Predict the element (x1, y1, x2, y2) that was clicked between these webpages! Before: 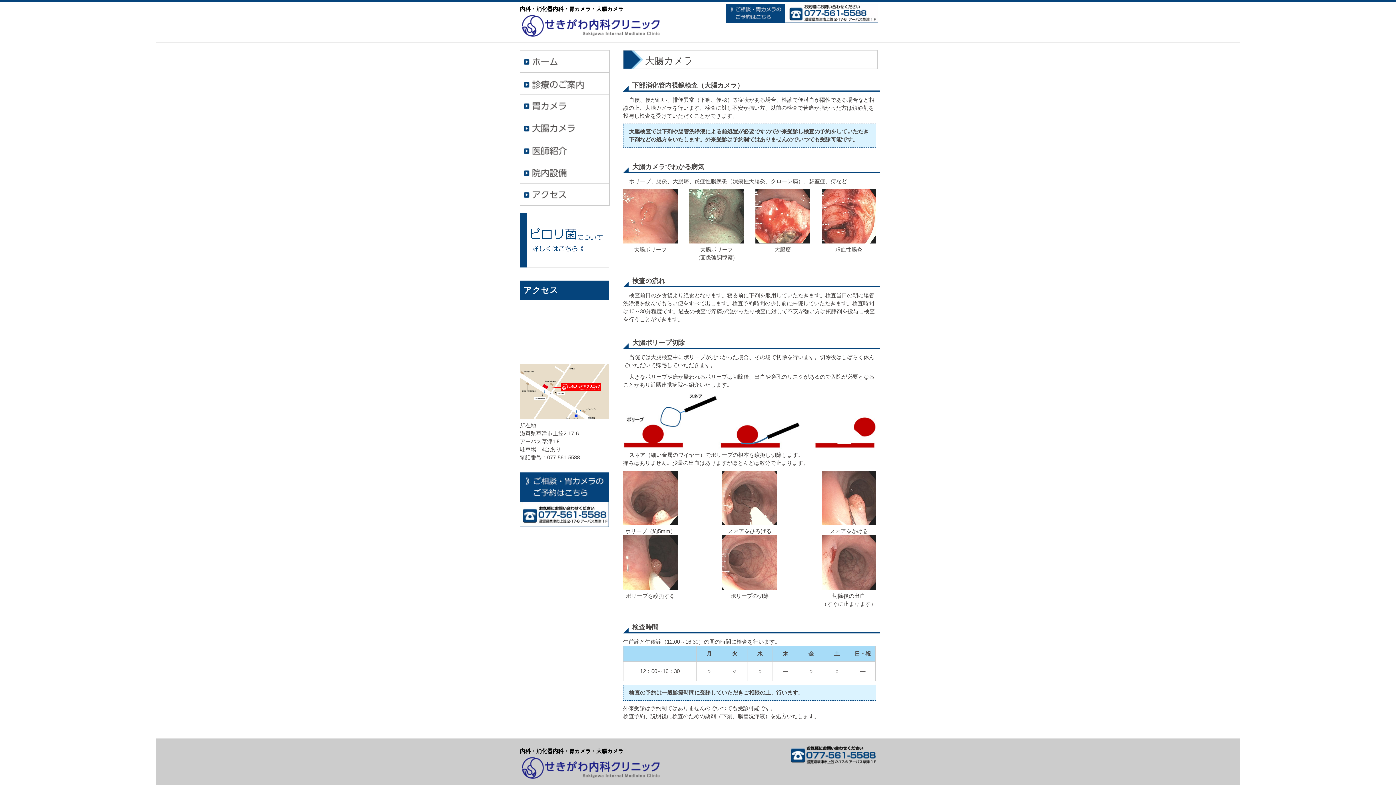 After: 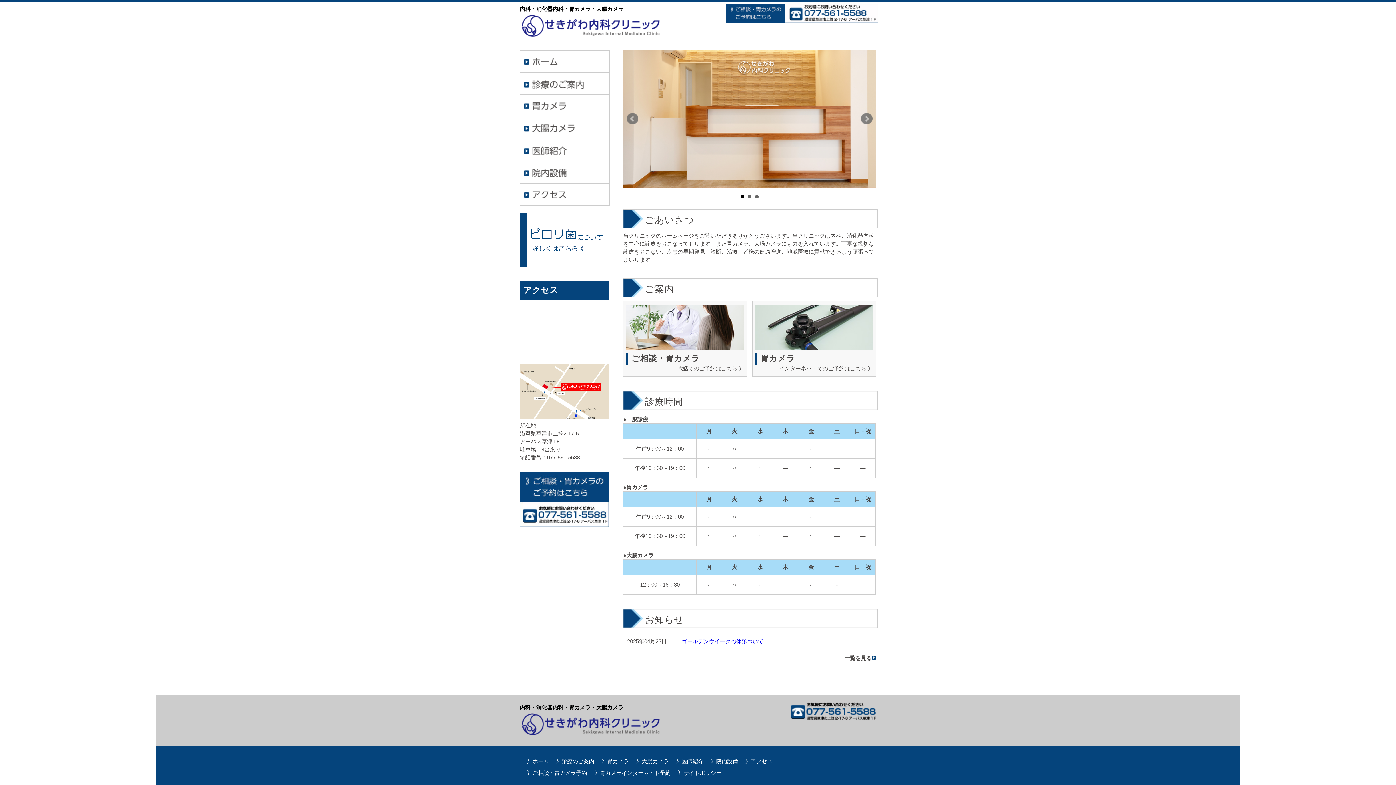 Action: bbox: (520, 50, 609, 72) label: ホーム